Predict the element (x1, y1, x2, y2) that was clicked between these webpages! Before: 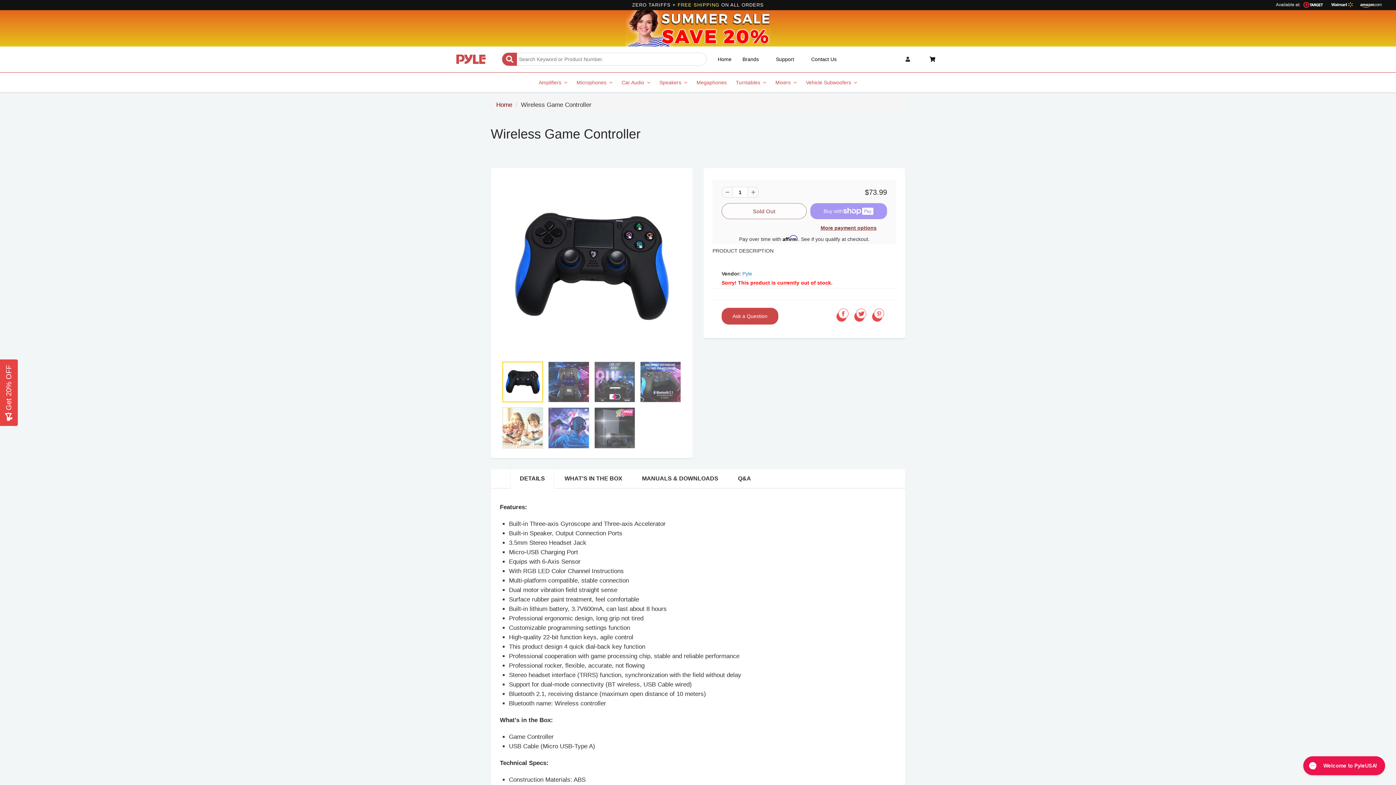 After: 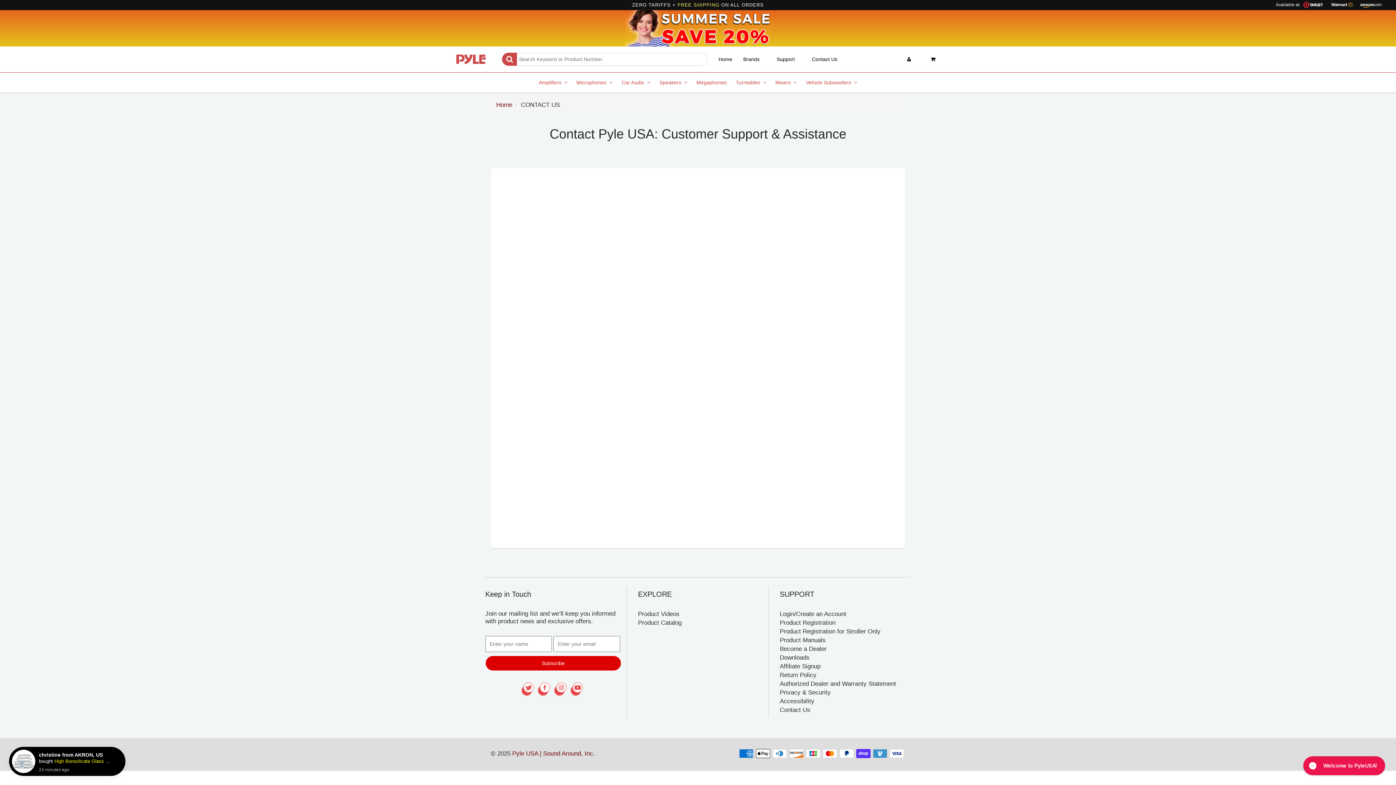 Action: label: Support bbox: (776, 53, 800, 65)